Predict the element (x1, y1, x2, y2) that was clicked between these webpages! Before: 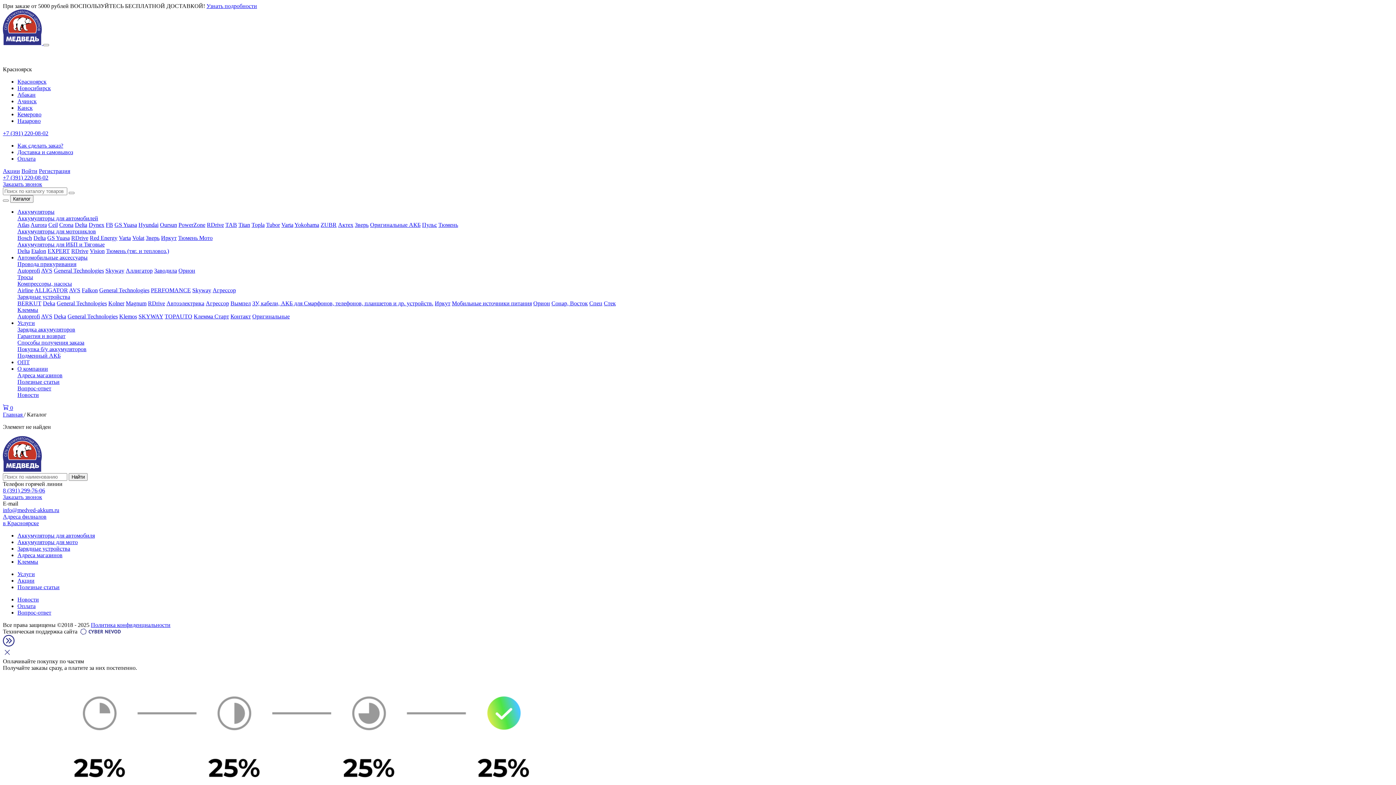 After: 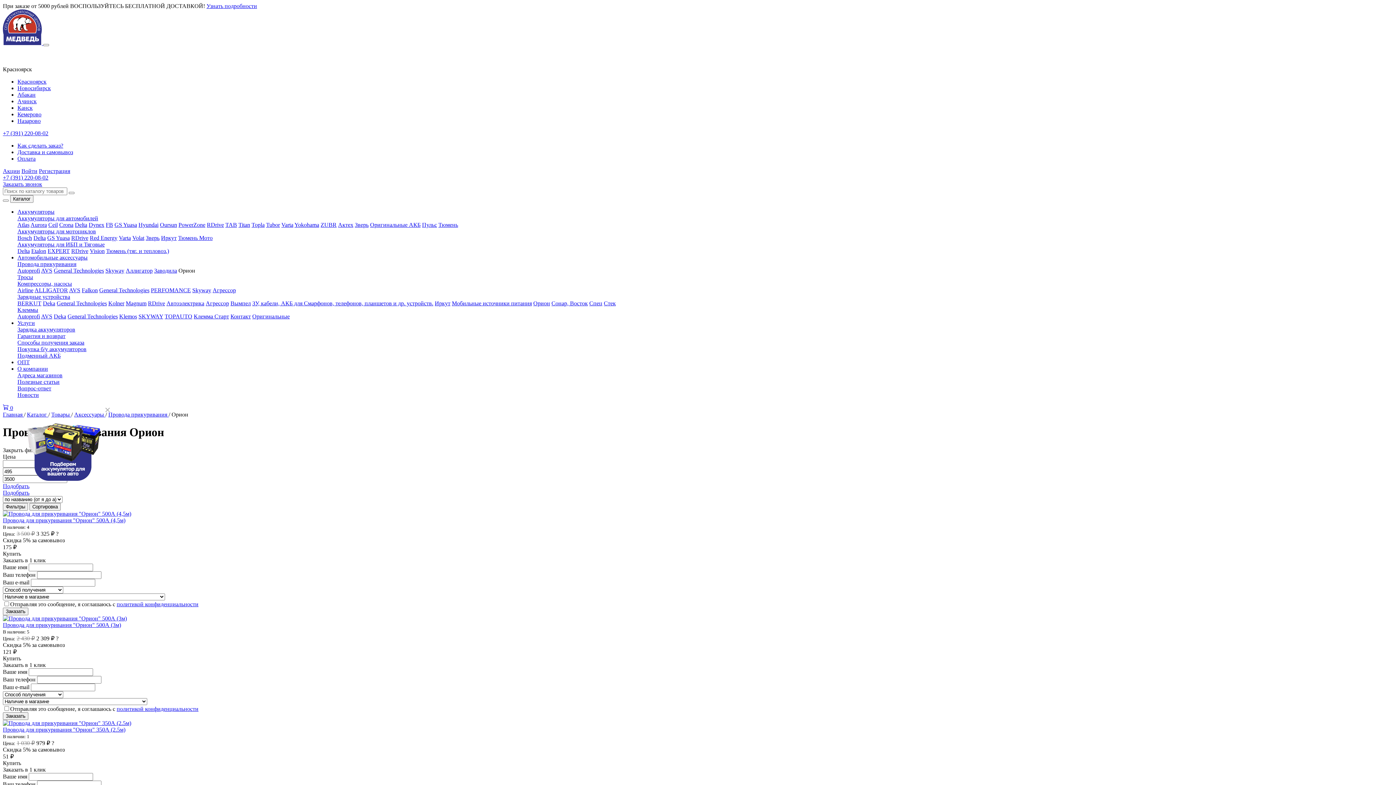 Action: label: Орион bbox: (178, 267, 195, 273)